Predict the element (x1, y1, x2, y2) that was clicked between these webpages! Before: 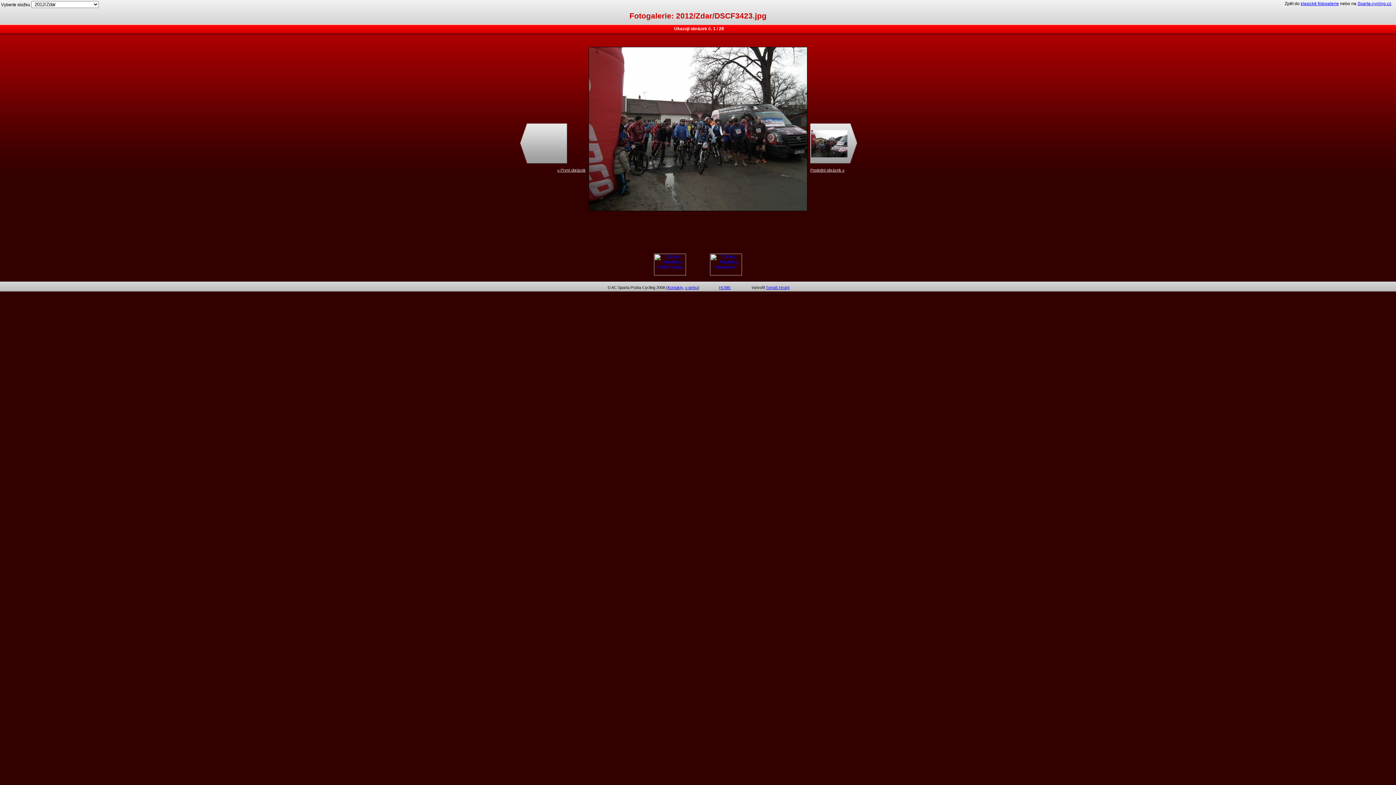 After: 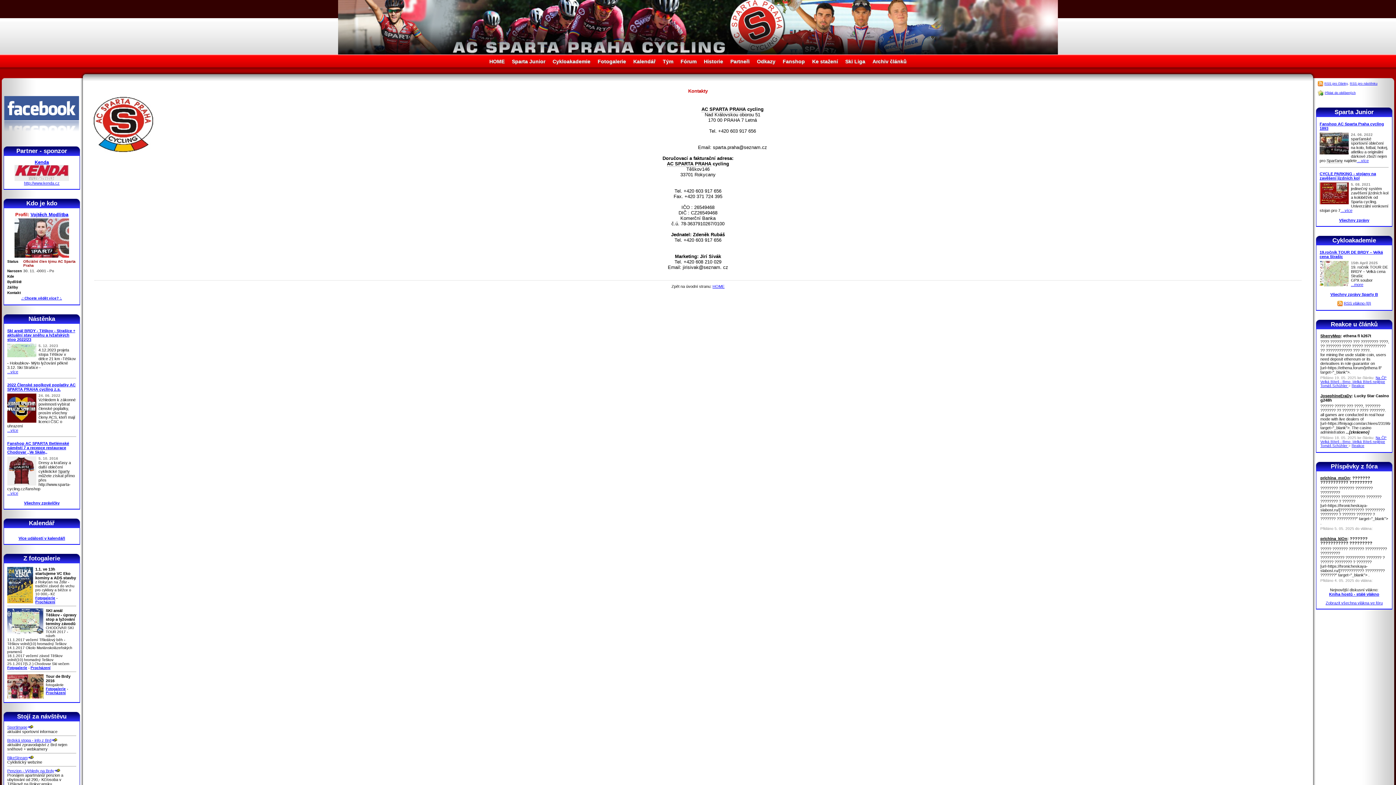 Action: bbox: (667, 285, 683, 289) label: Kontakty